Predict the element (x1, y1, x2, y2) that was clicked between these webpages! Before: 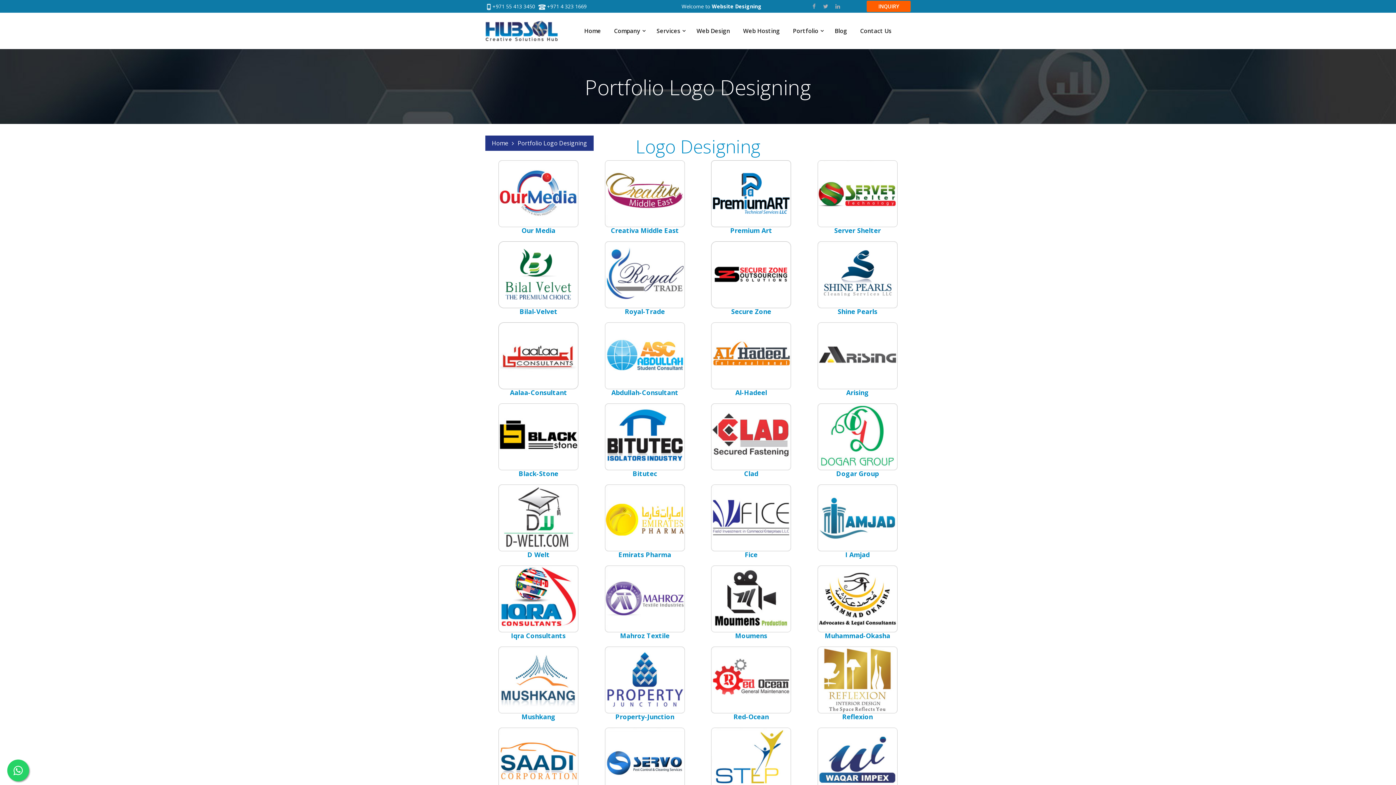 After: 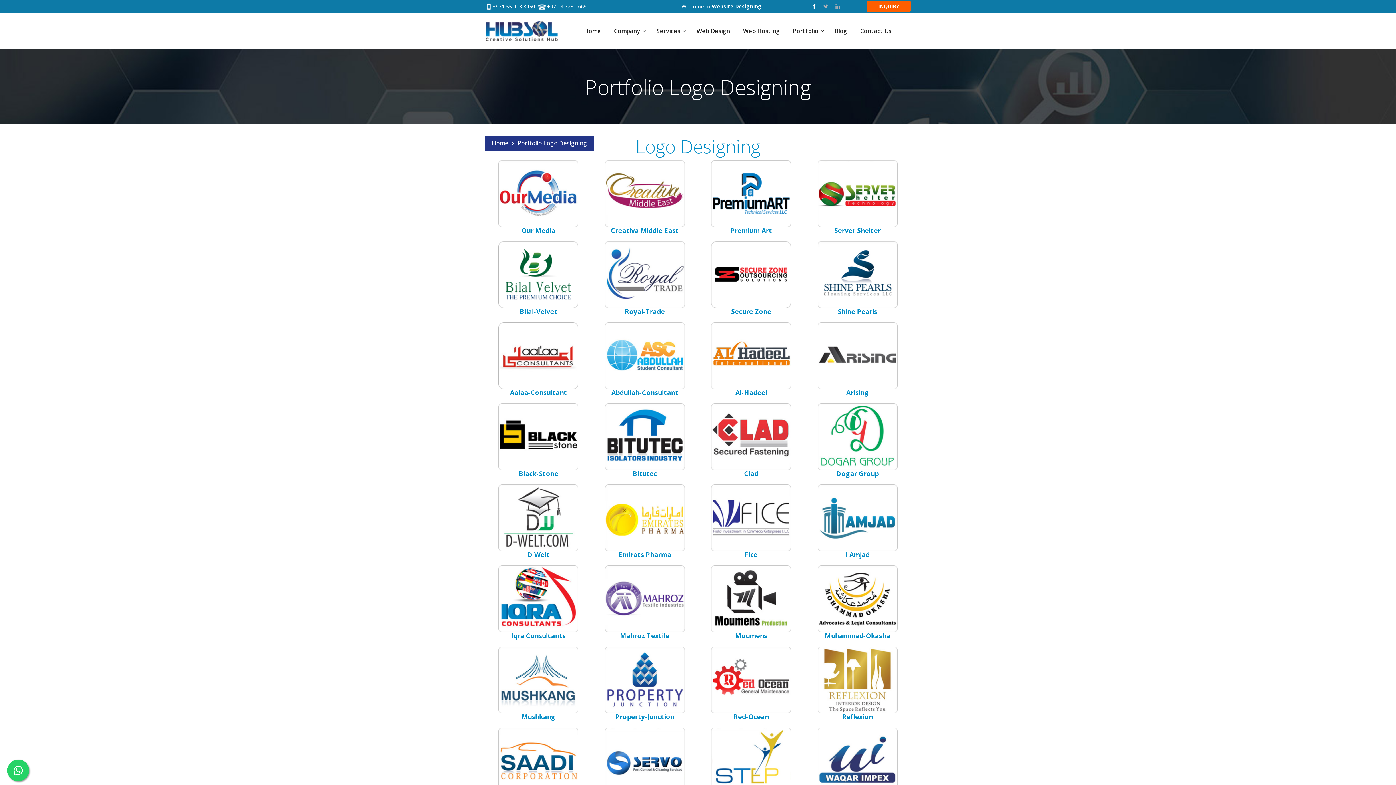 Action: bbox: (812, 2, 816, 10)